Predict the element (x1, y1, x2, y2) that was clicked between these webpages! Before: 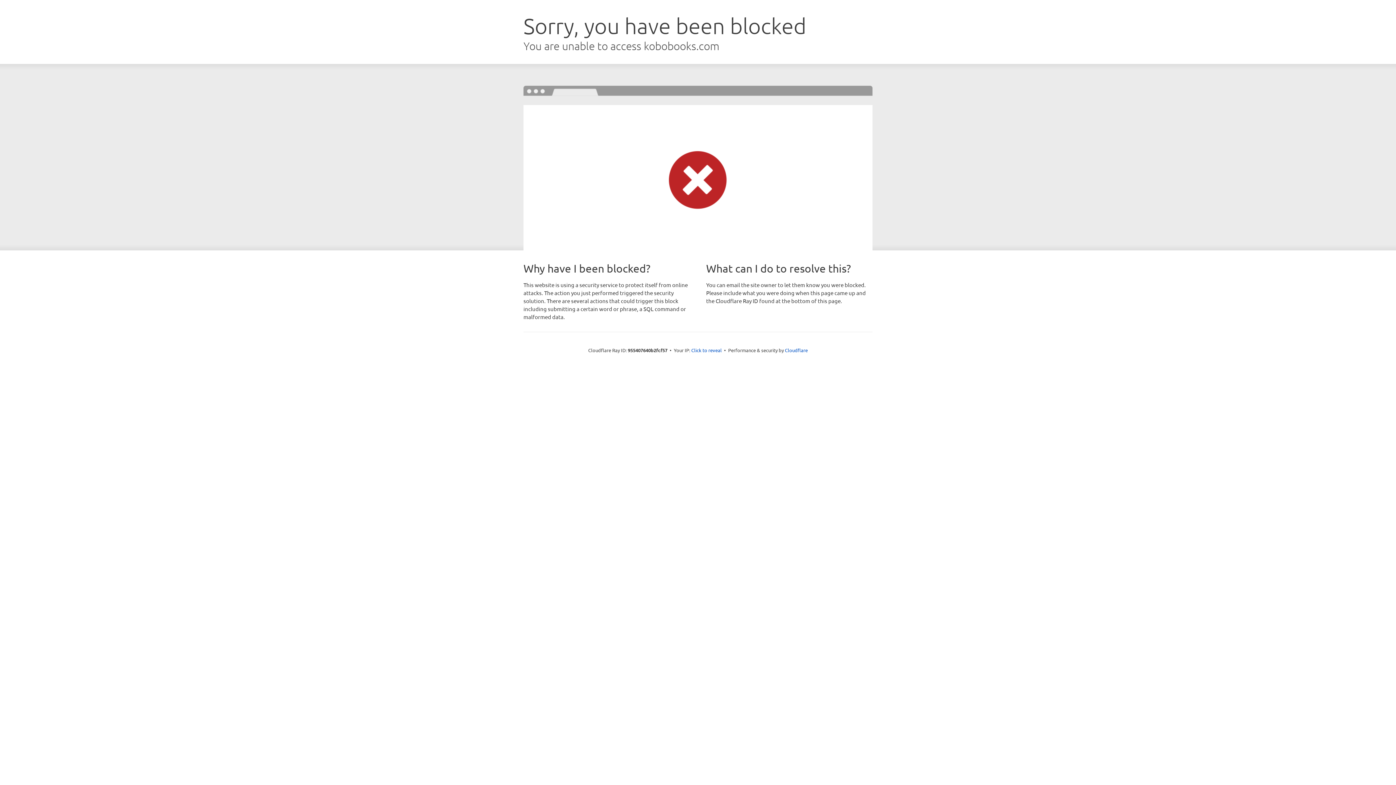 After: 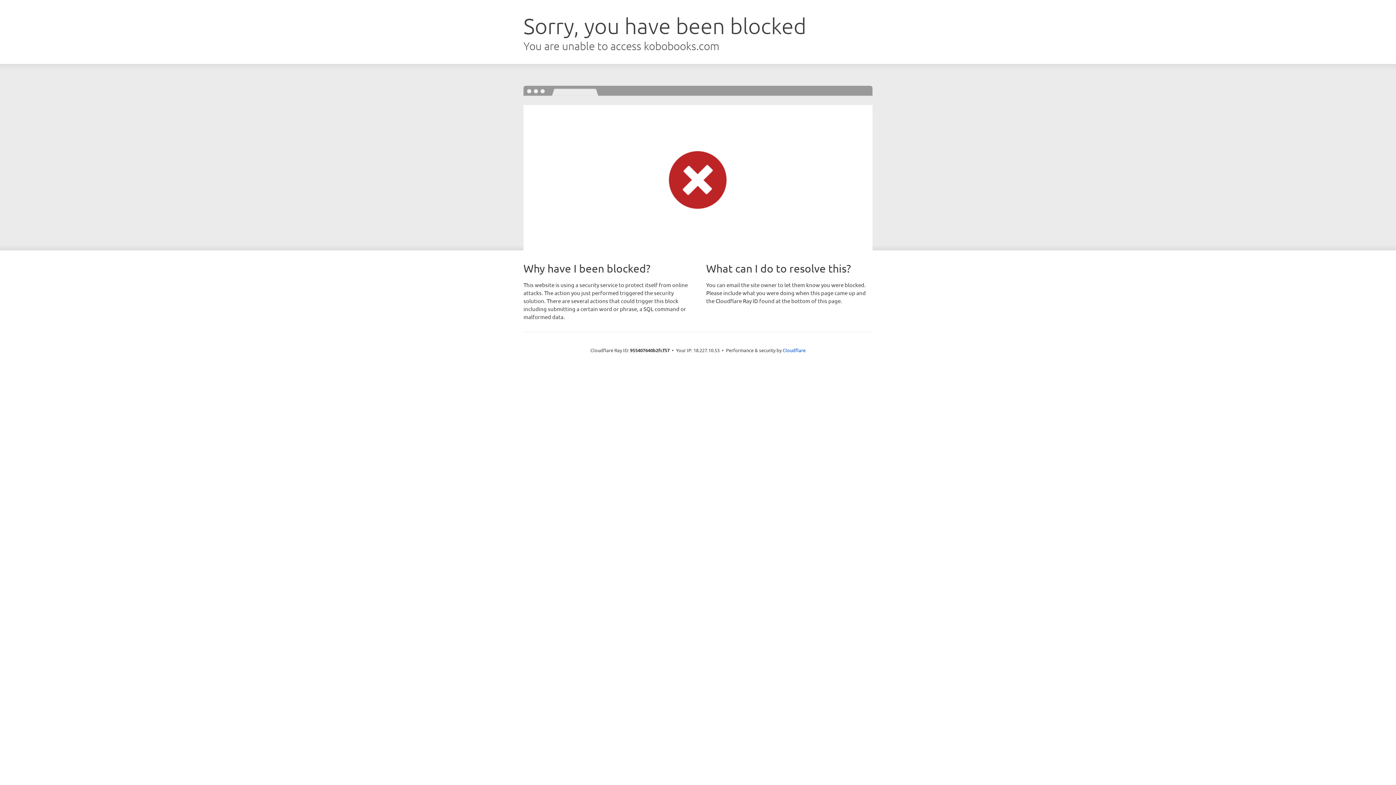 Action: bbox: (691, 346, 722, 353) label: Click to reveal